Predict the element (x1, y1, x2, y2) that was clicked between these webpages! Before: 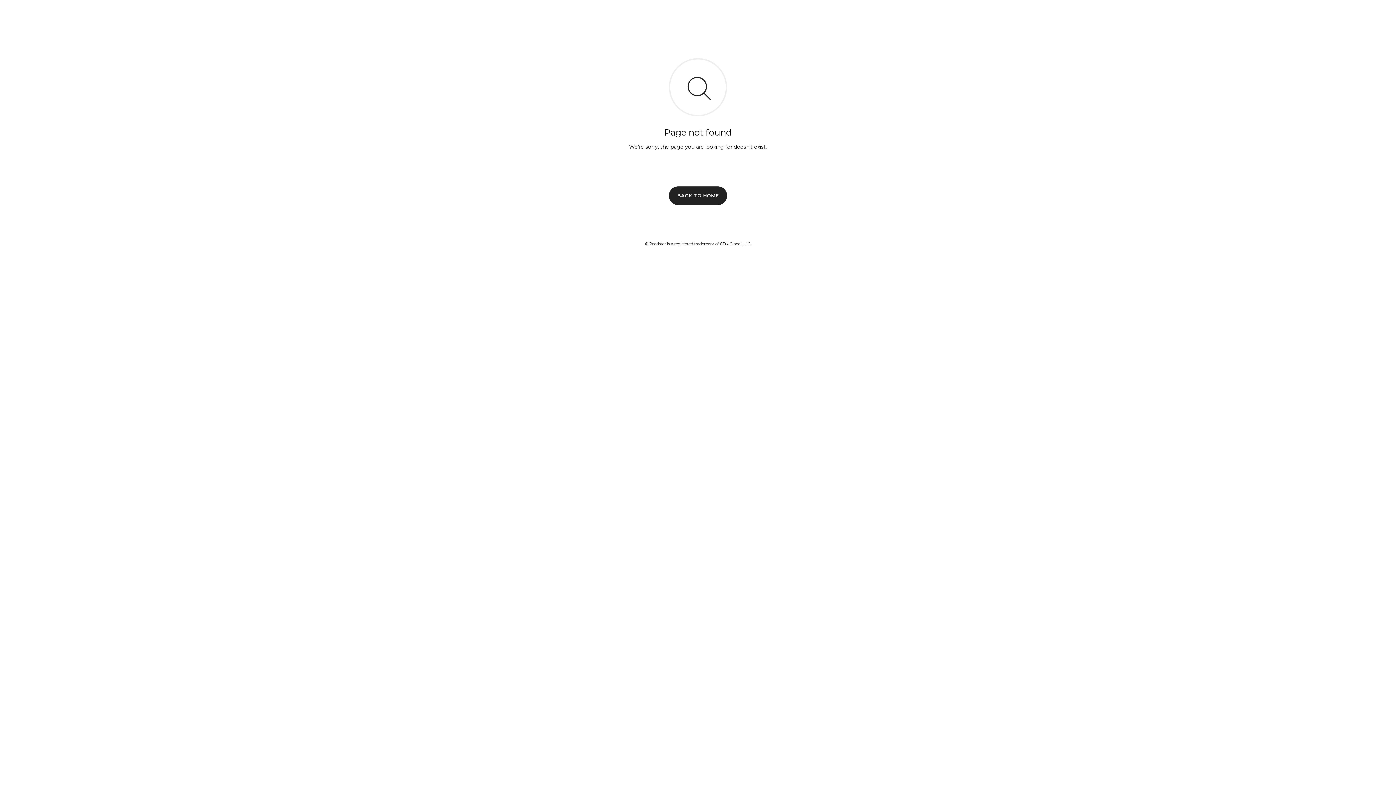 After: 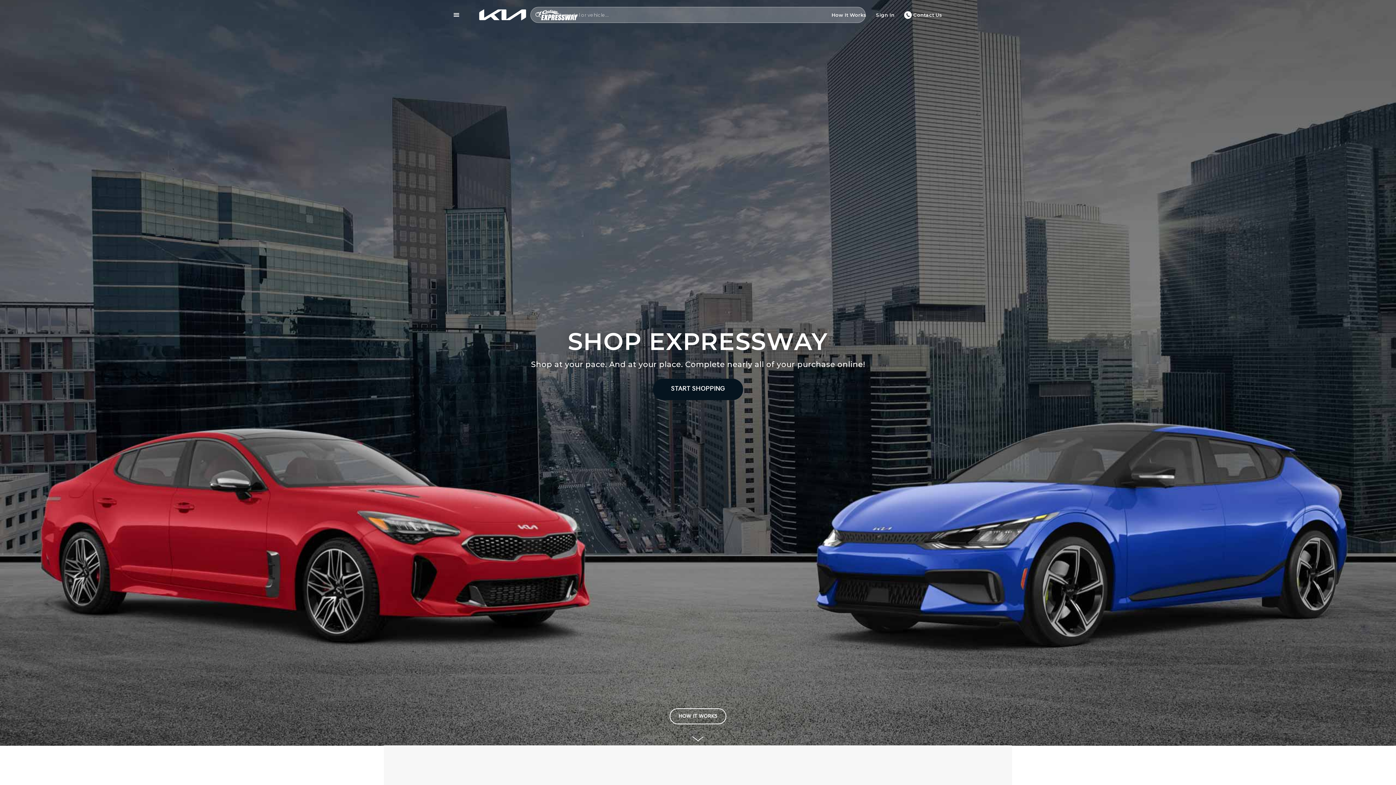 Action: label: BACK TO HOME bbox: (669, 186, 727, 204)